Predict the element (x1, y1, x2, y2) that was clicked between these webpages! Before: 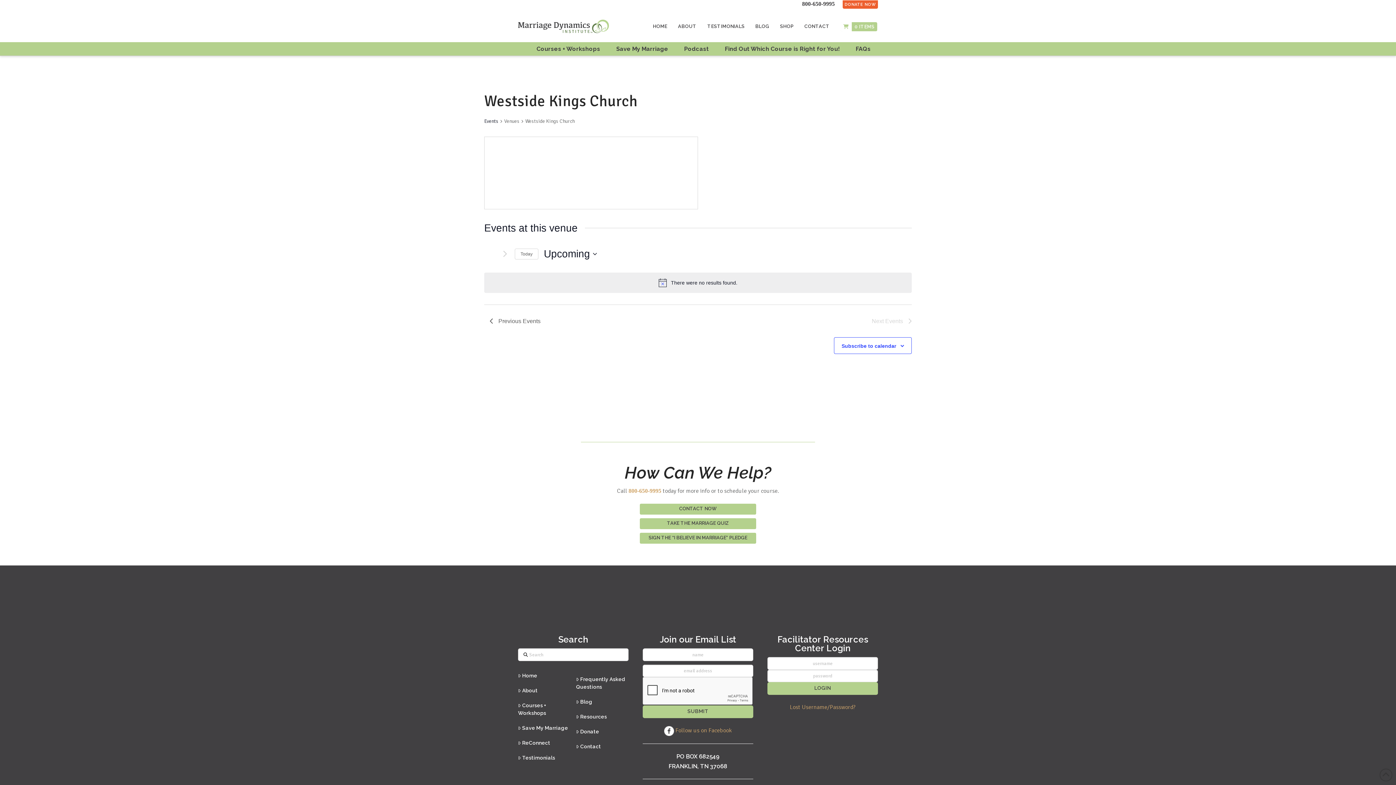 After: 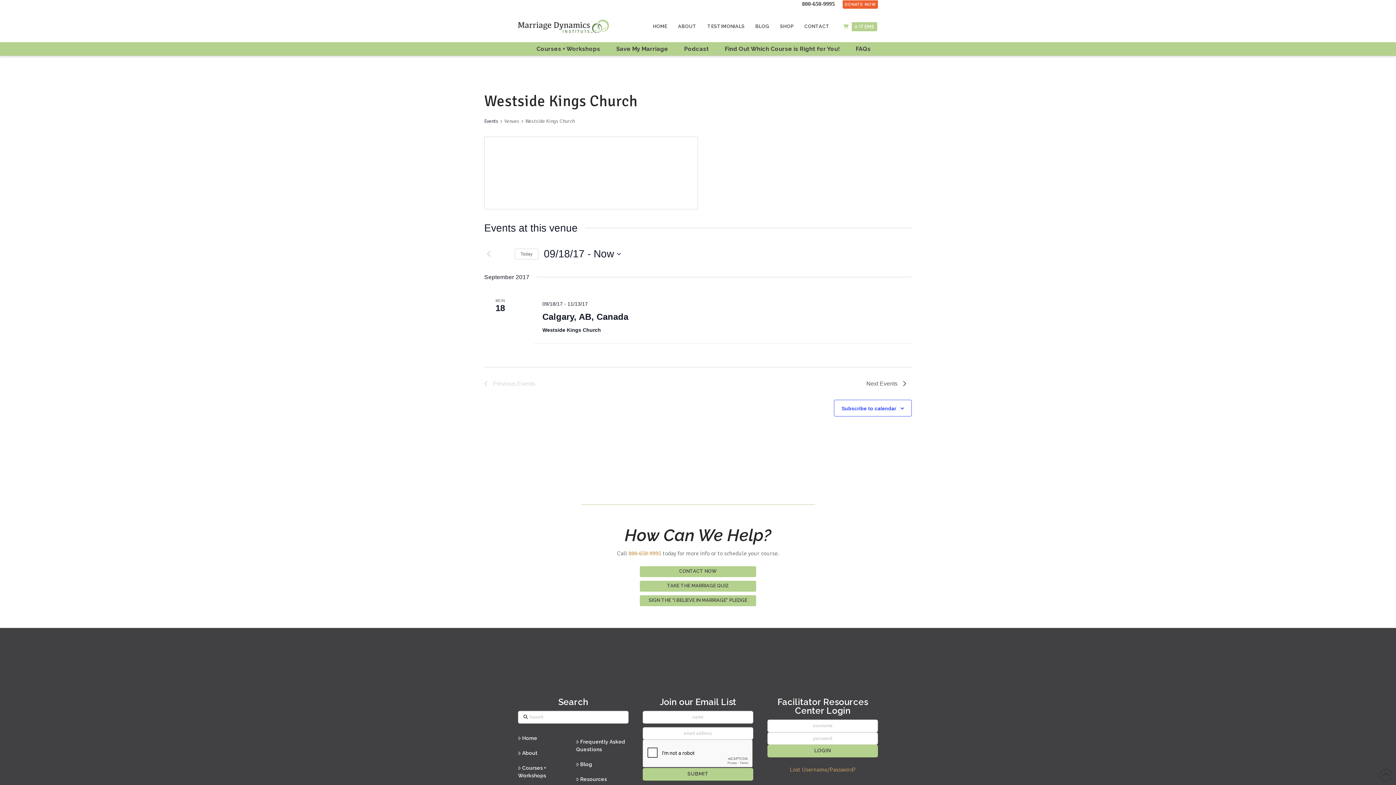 Action: bbox: (484, 316, 546, 325) label: Previous Events